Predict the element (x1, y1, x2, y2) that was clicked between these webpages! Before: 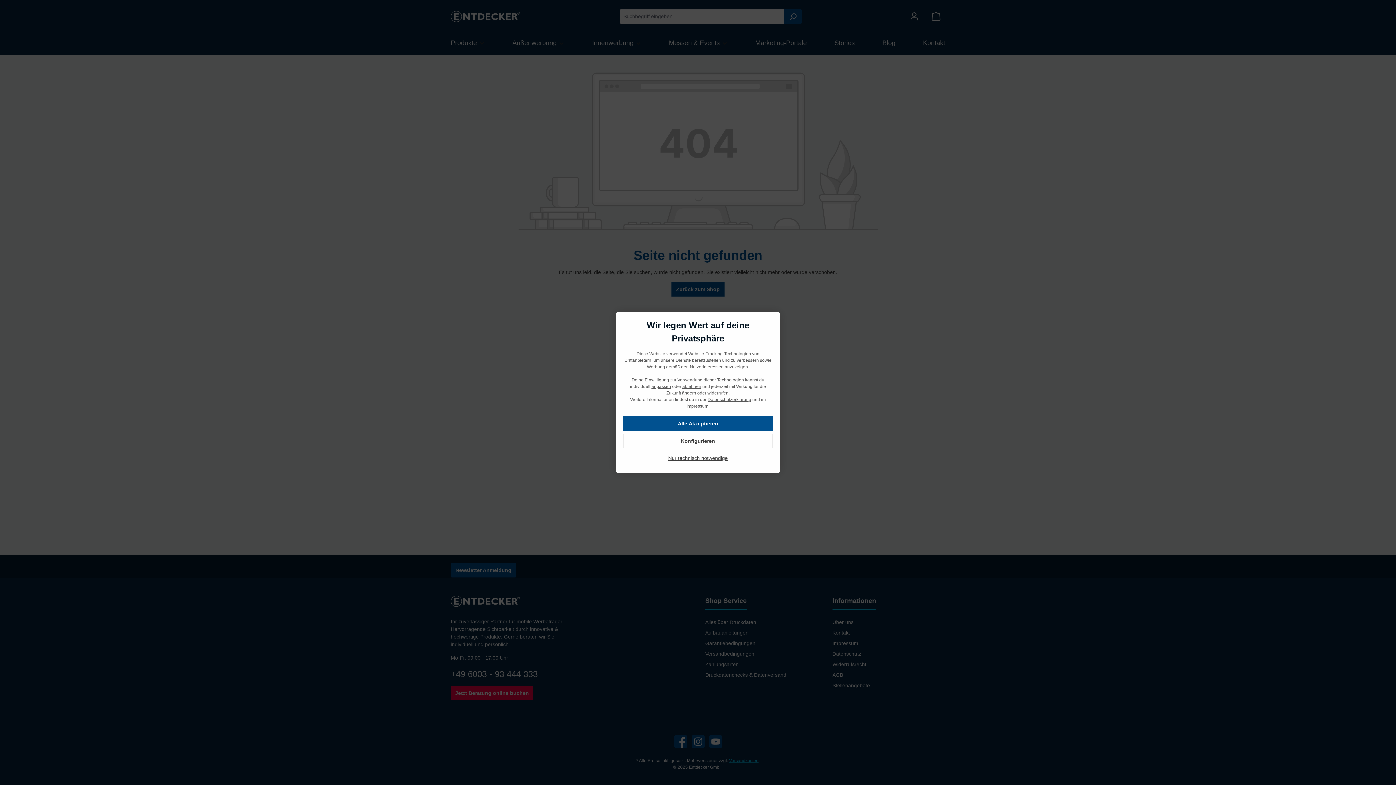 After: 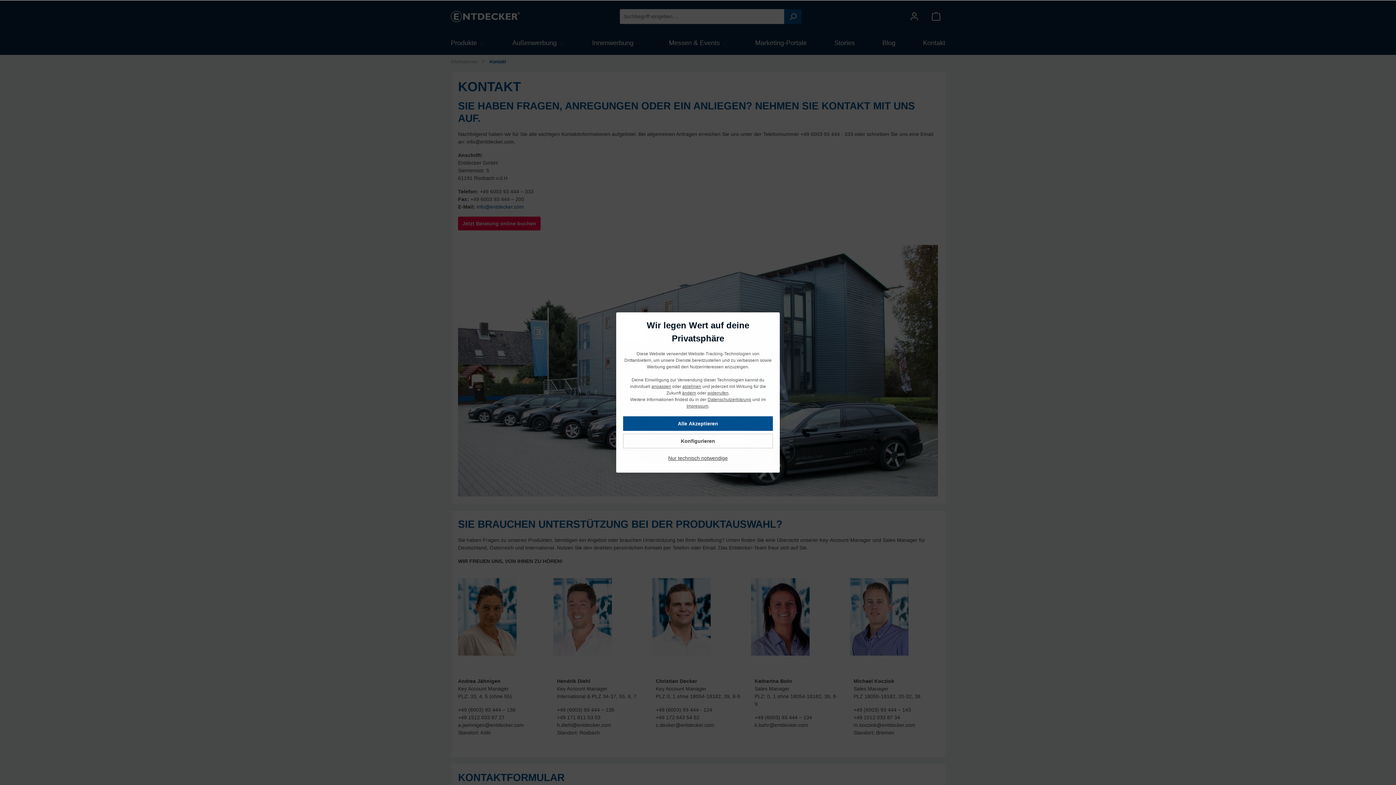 Action: bbox: (832, 630, 850, 636) label: Kontakt